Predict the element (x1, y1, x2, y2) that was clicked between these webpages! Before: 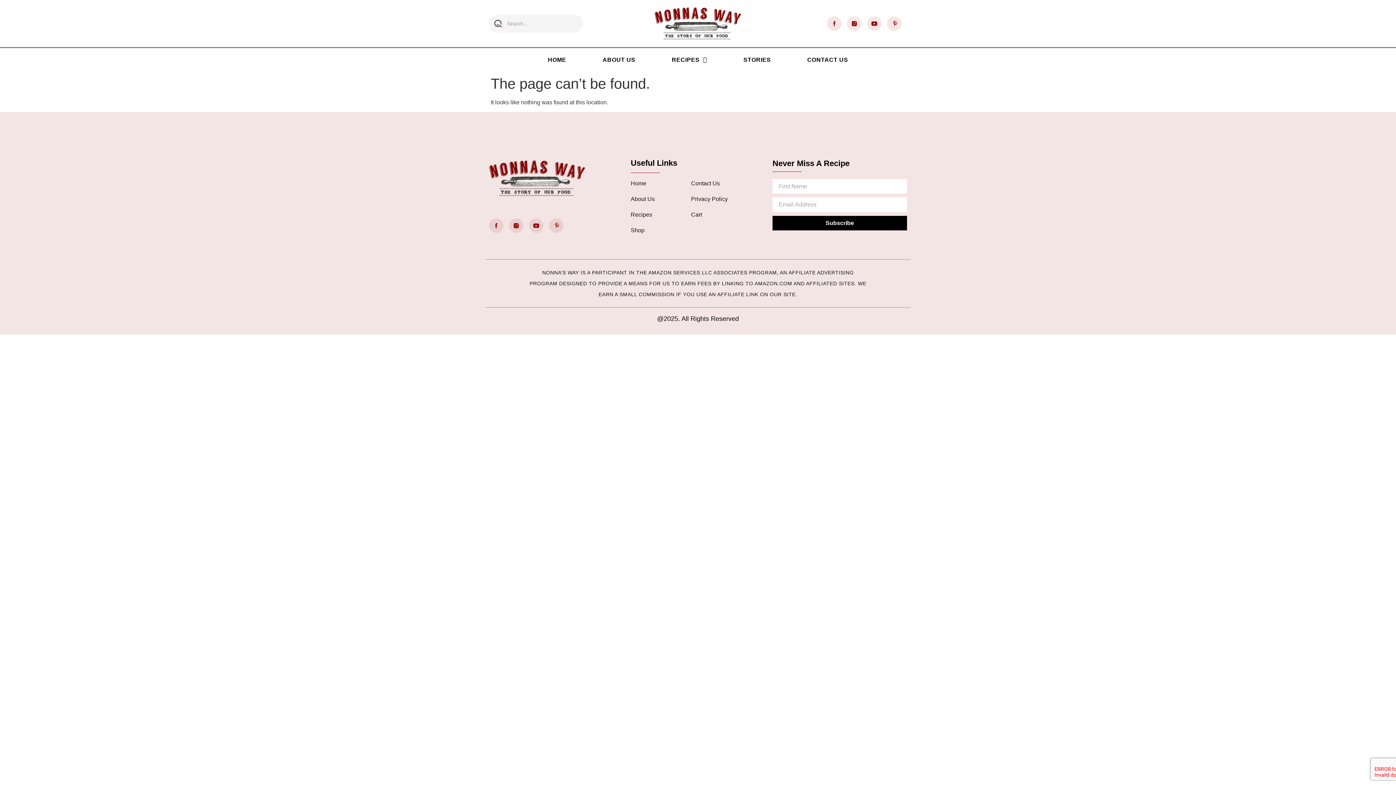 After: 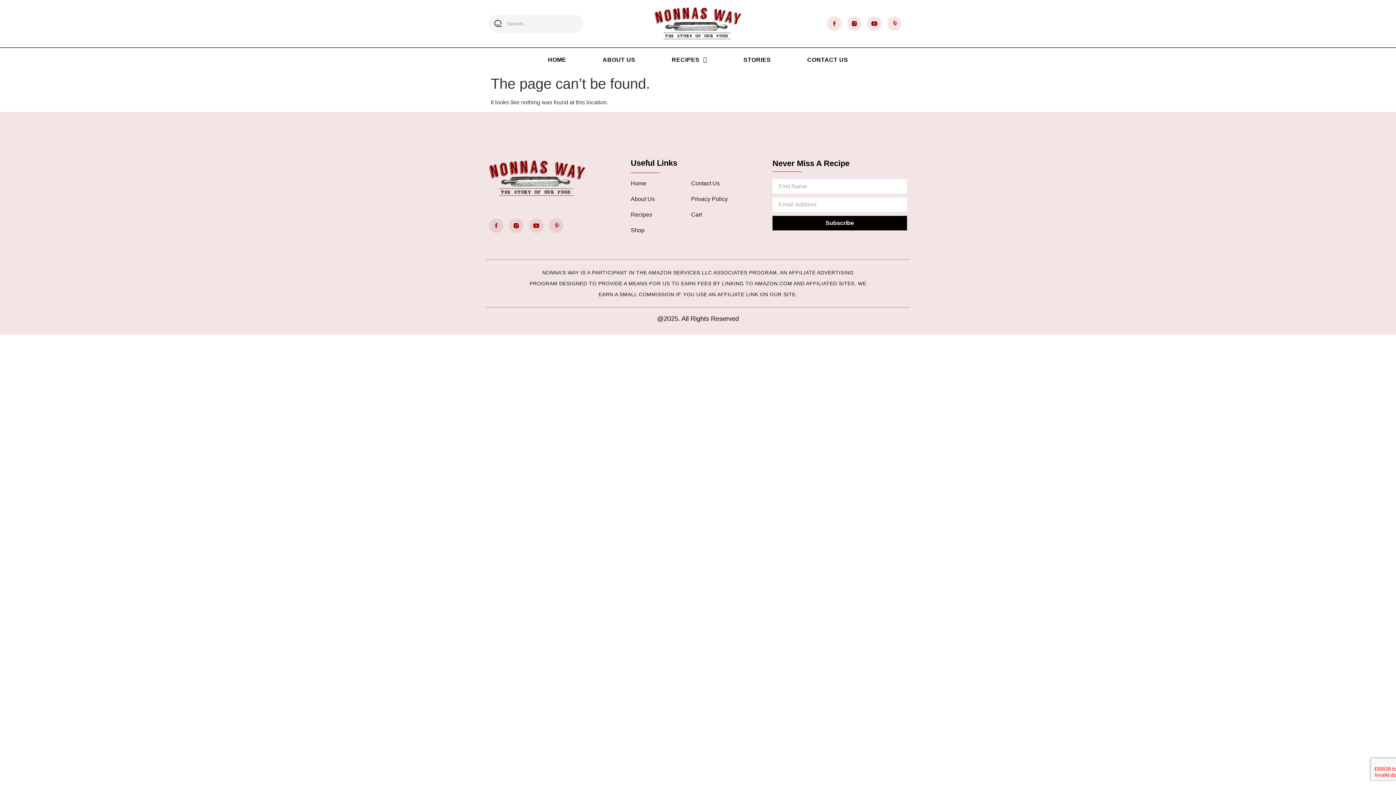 Action: bbox: (549, 218, 569, 232)